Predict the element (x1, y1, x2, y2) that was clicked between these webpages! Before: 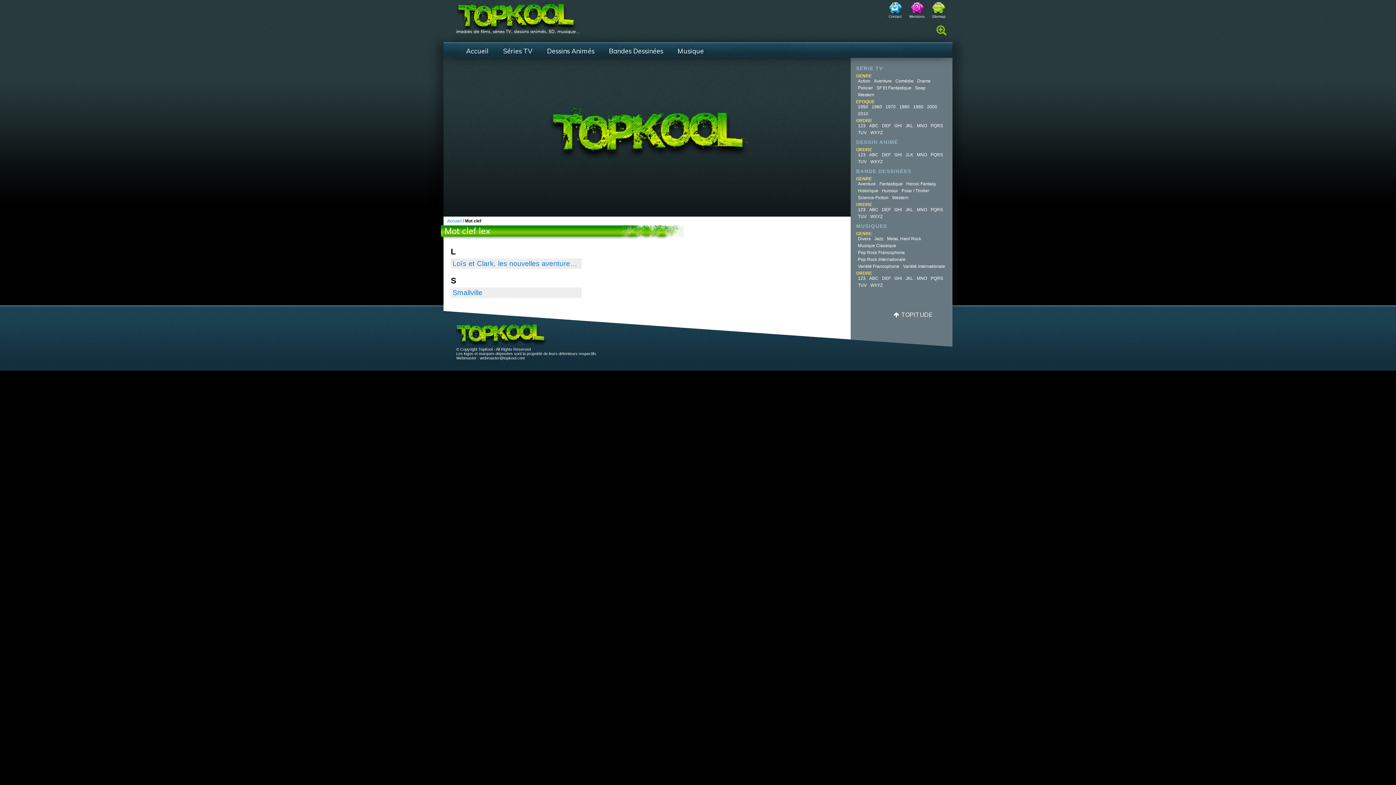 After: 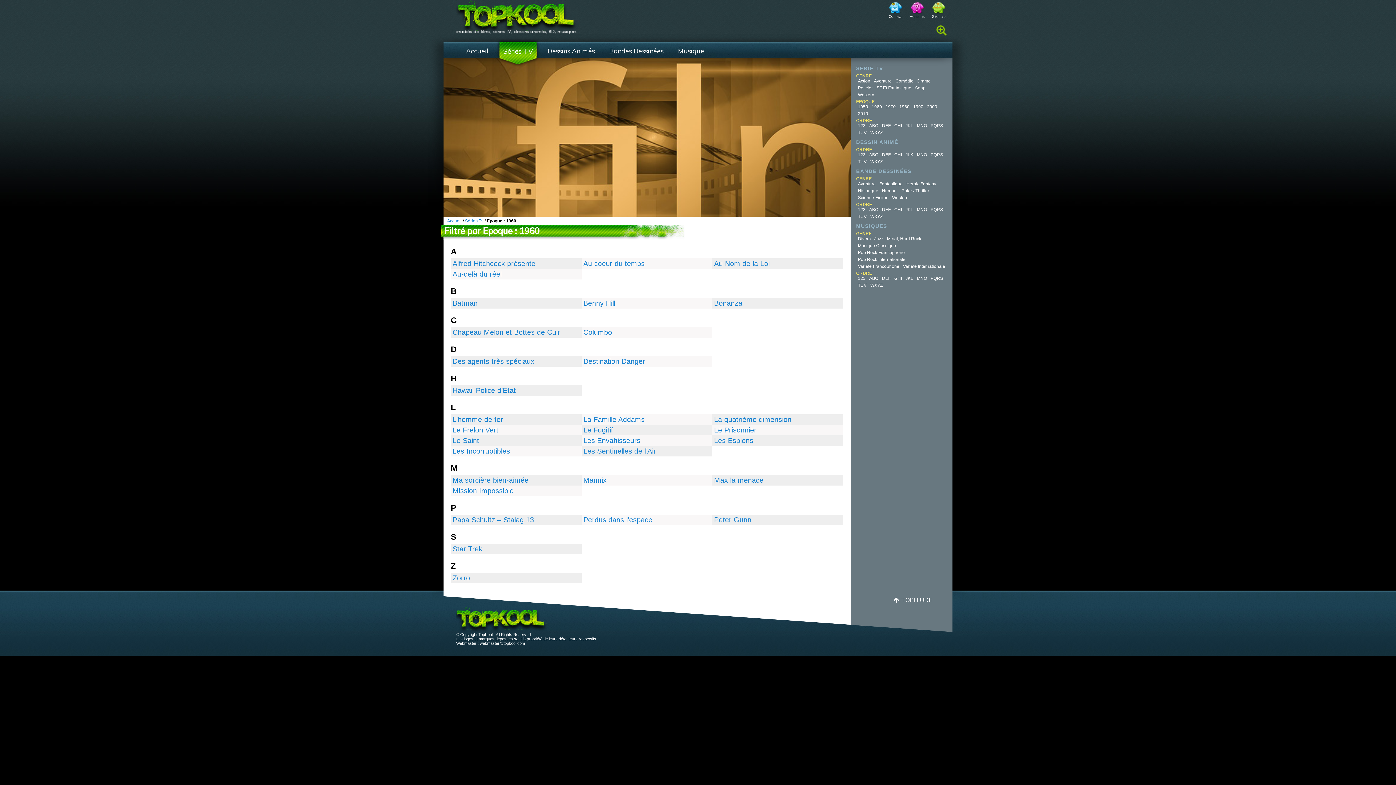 Action: bbox: (870, 104, 884, 109) label: 1960